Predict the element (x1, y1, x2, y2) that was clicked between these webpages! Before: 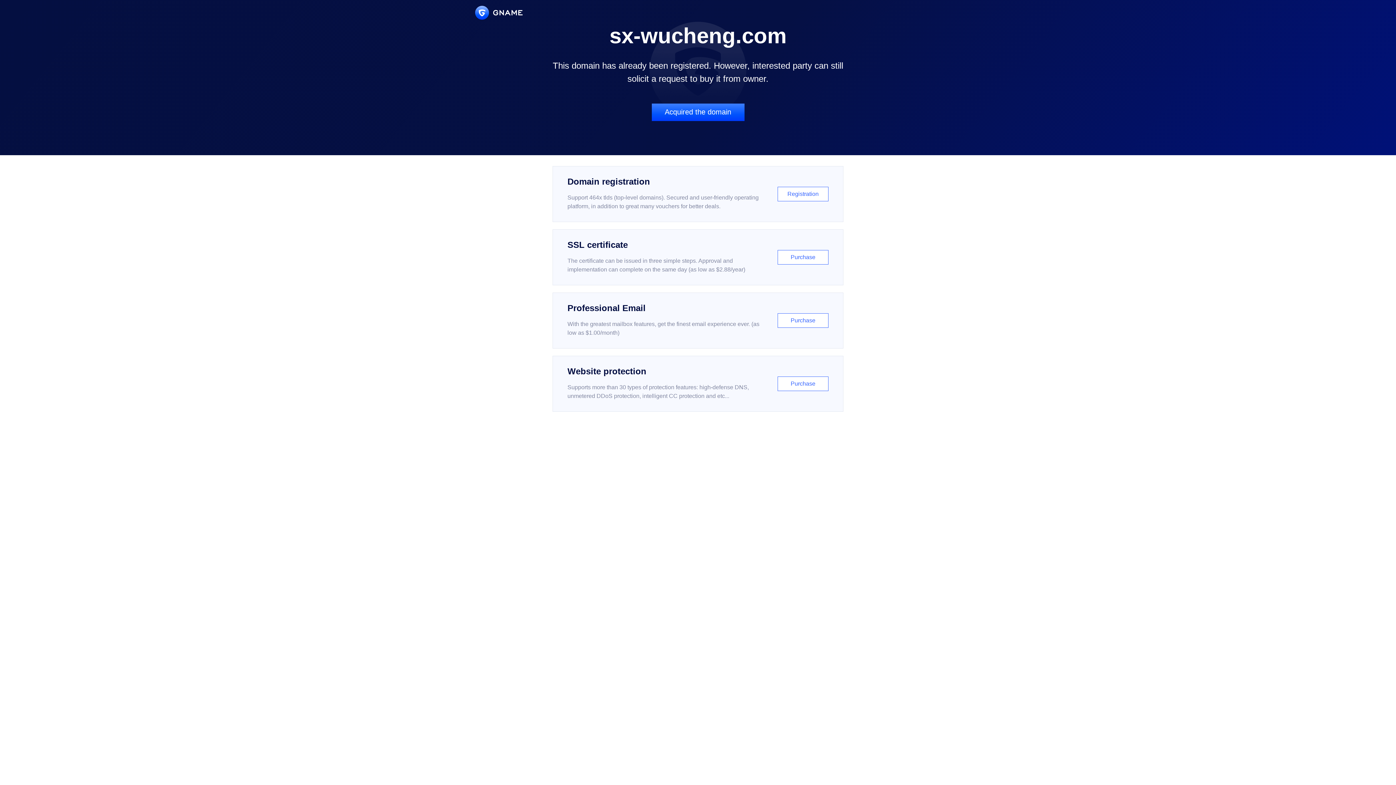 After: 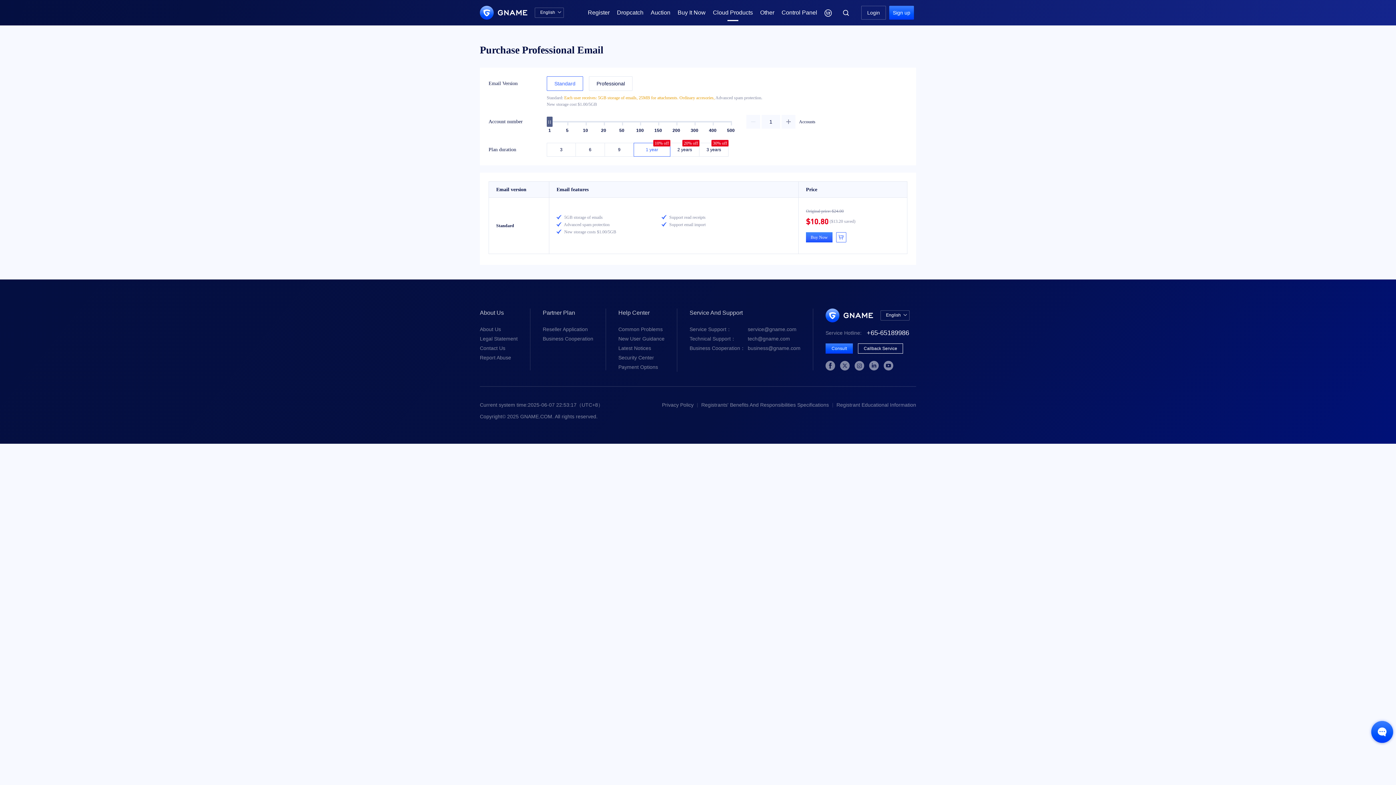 Action: label: Professional Email

With the greatest mailbox features, get the finest email experience ever. (as low as $1.00/month)

Purchase bbox: (552, 292, 843, 348)